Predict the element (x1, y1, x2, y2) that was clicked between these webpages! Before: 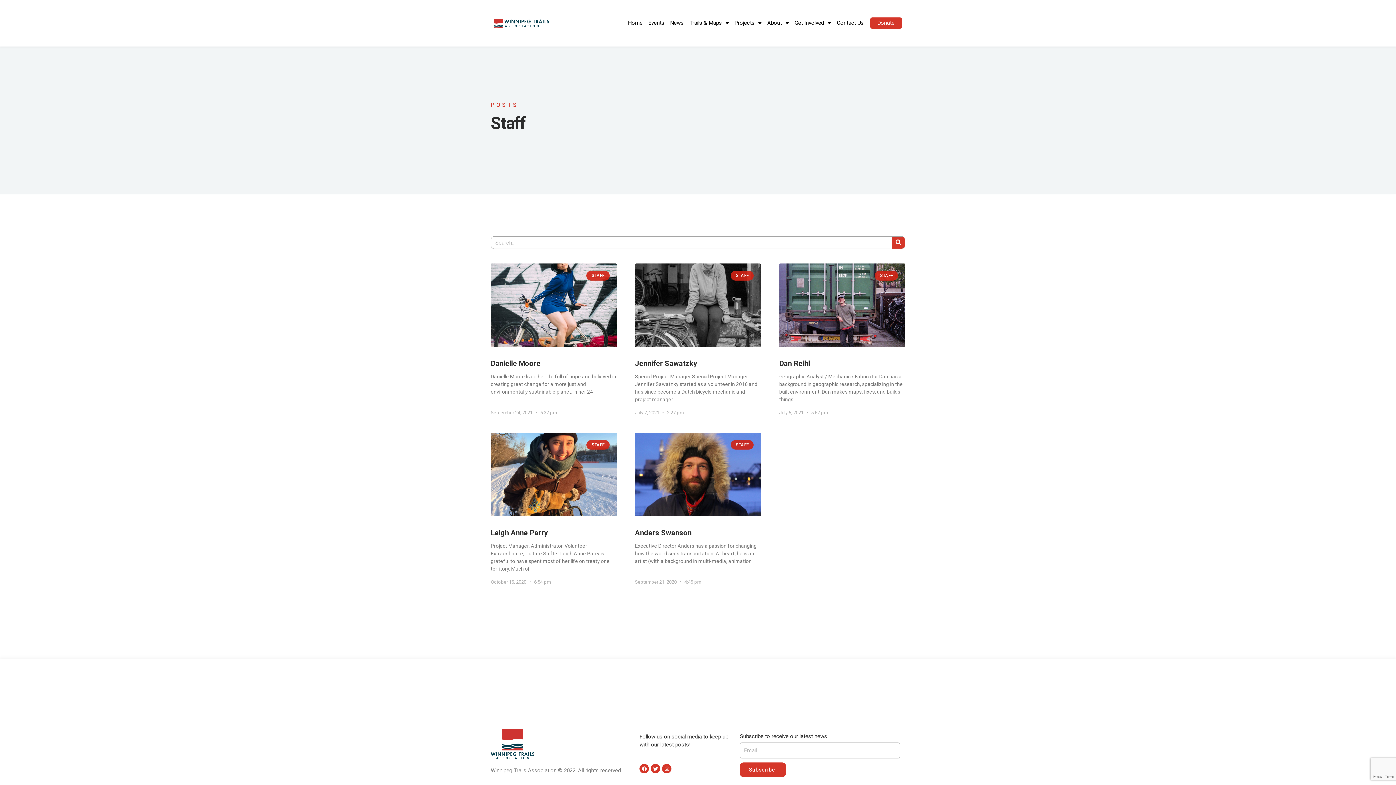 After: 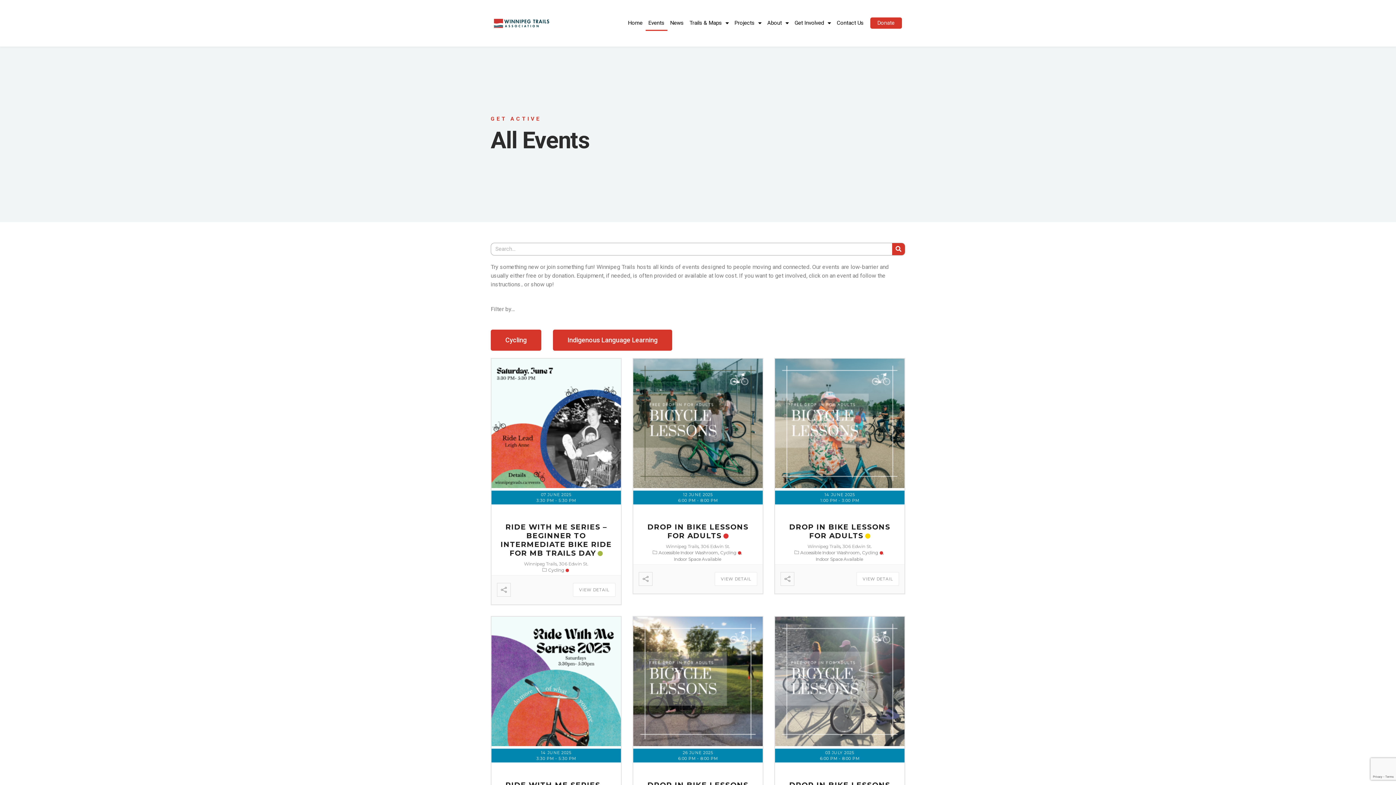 Action: label: Events bbox: (645, 15, 667, 31)